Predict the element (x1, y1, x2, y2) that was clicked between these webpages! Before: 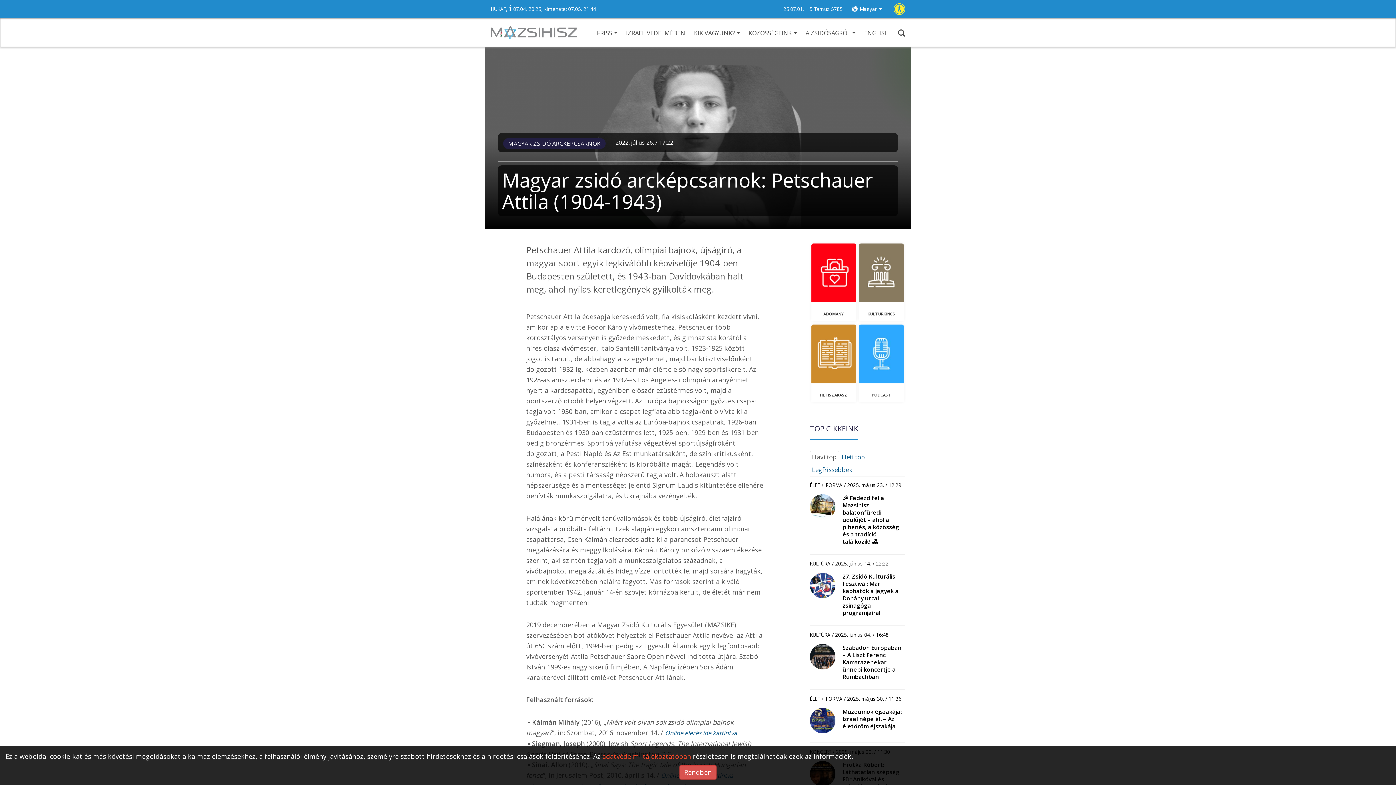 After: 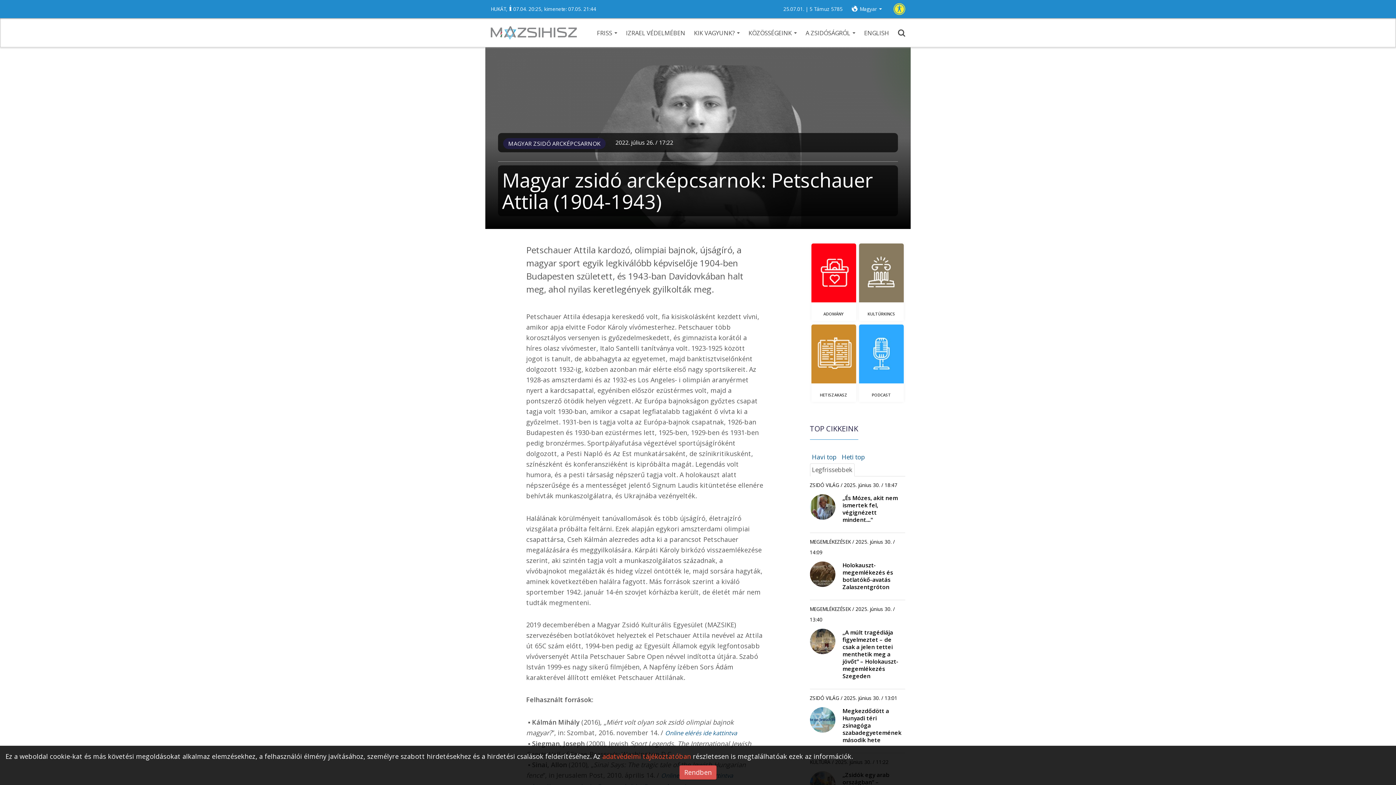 Action: bbox: (810, 463, 854, 476) label: Legfrissebbek